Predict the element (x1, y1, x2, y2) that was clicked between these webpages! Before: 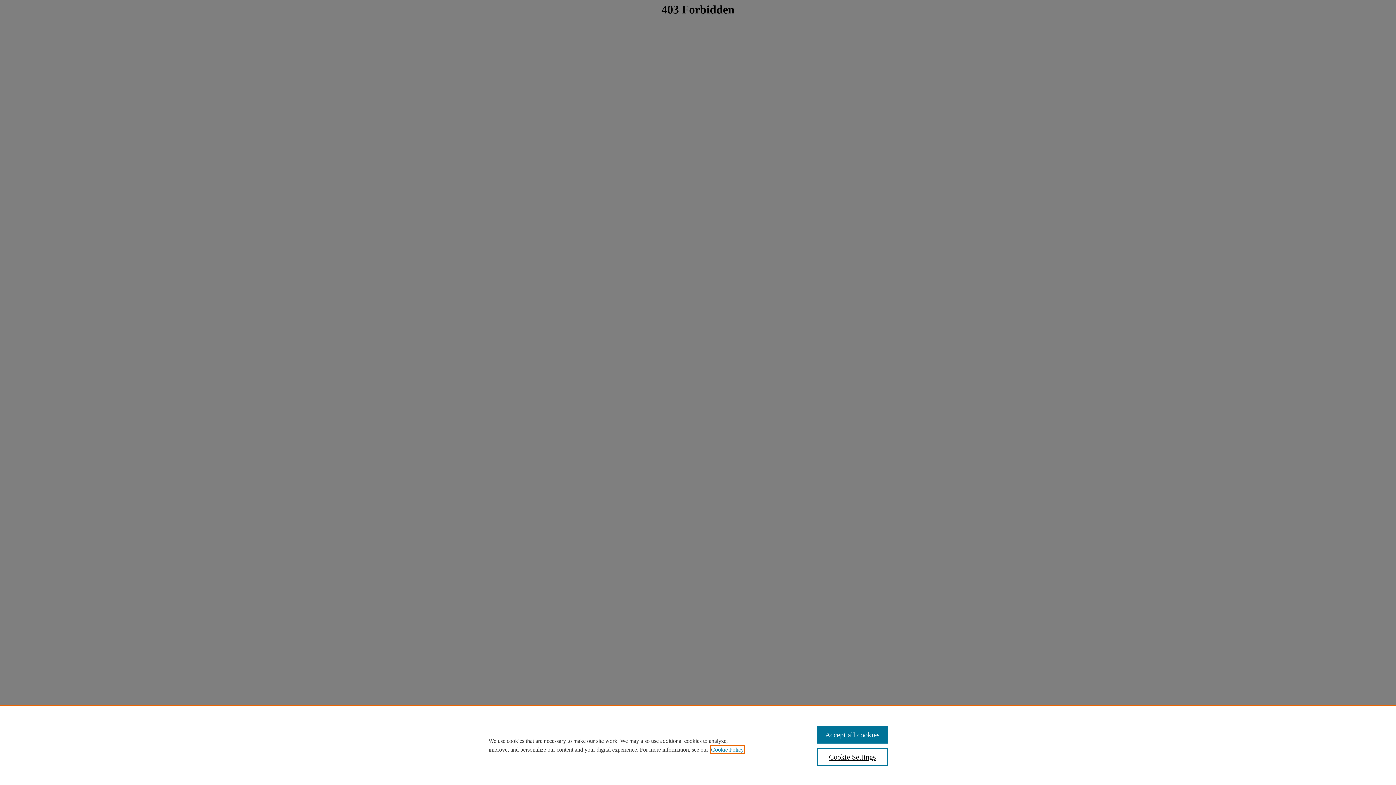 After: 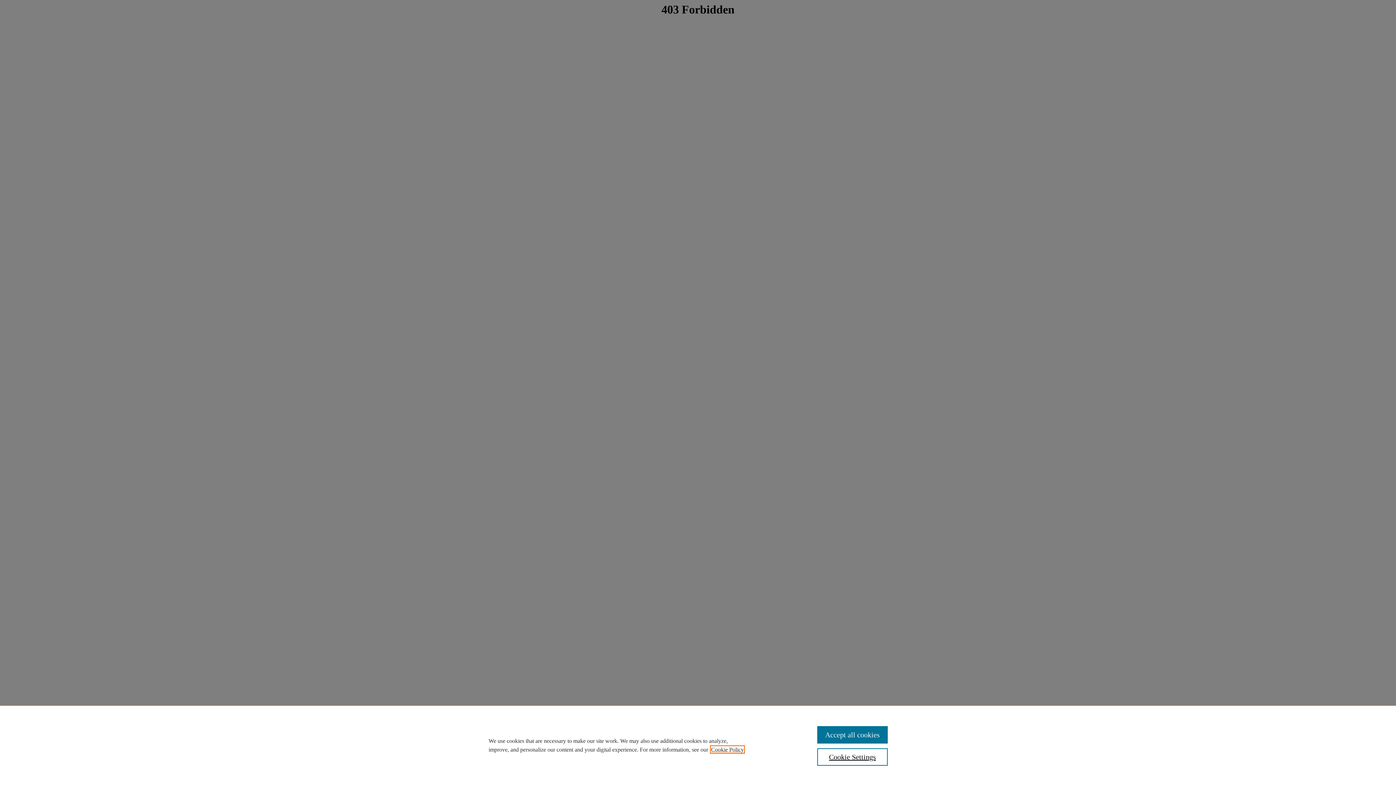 Action: label: , opens in a new tab bbox: (711, 746, 744, 753)